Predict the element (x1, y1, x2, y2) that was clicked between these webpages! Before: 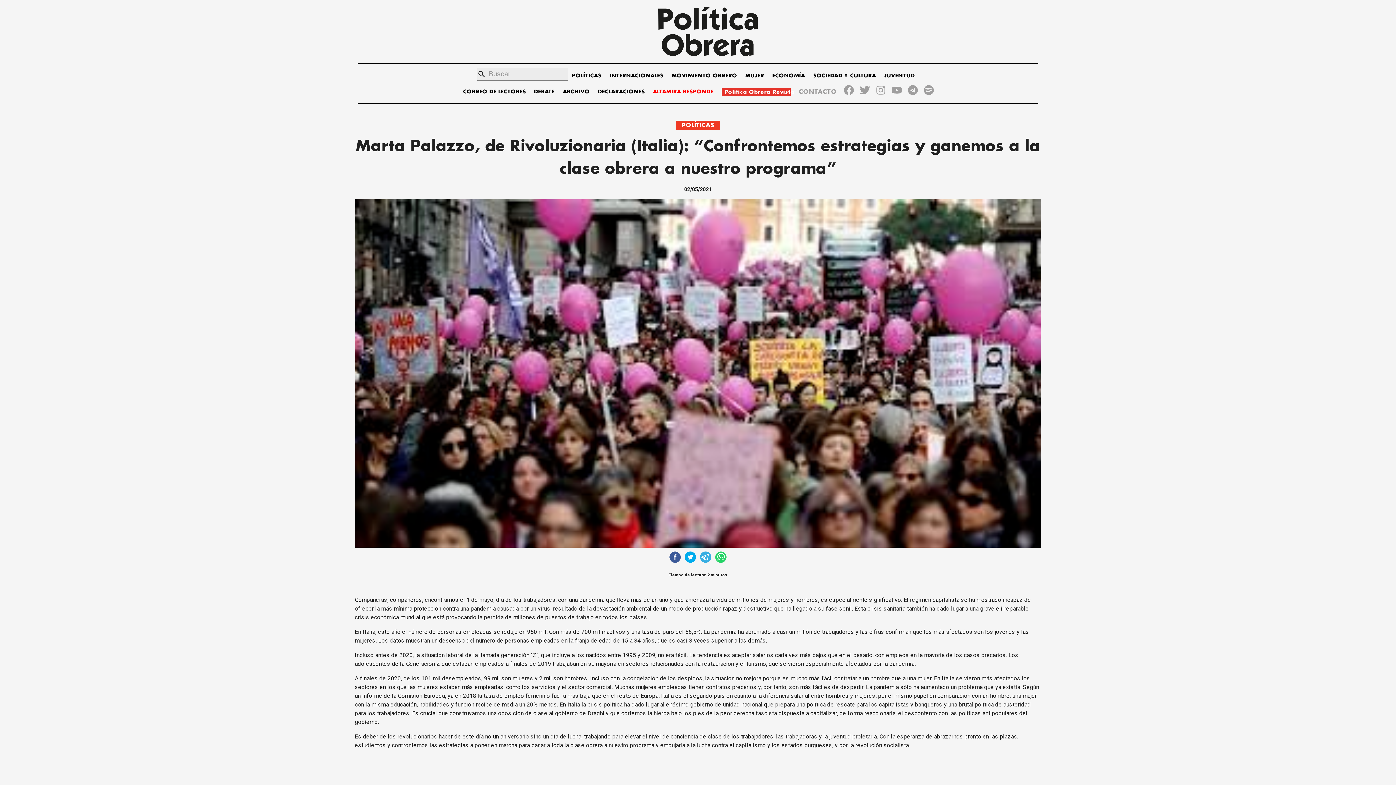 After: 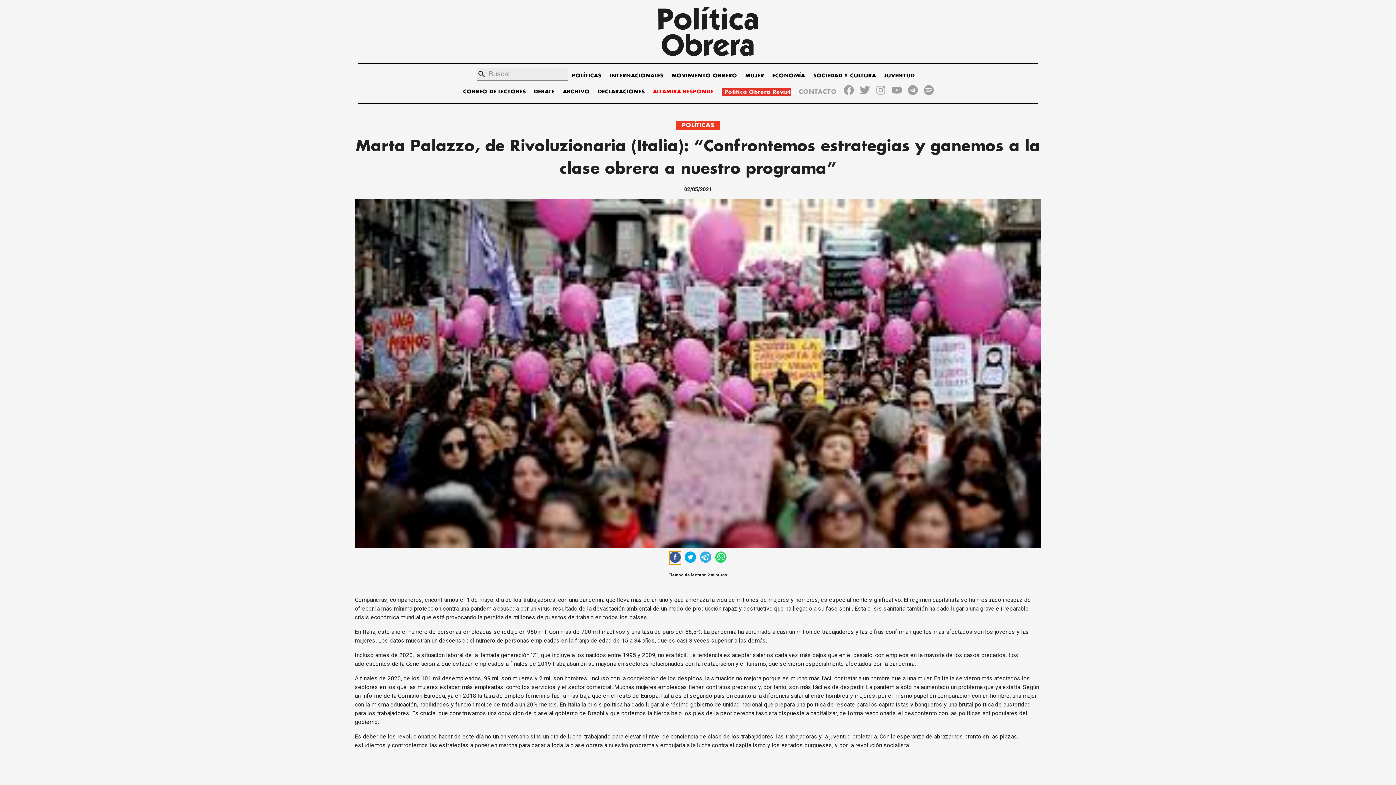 Action: bbox: (669, 551, 681, 565) label: facebook